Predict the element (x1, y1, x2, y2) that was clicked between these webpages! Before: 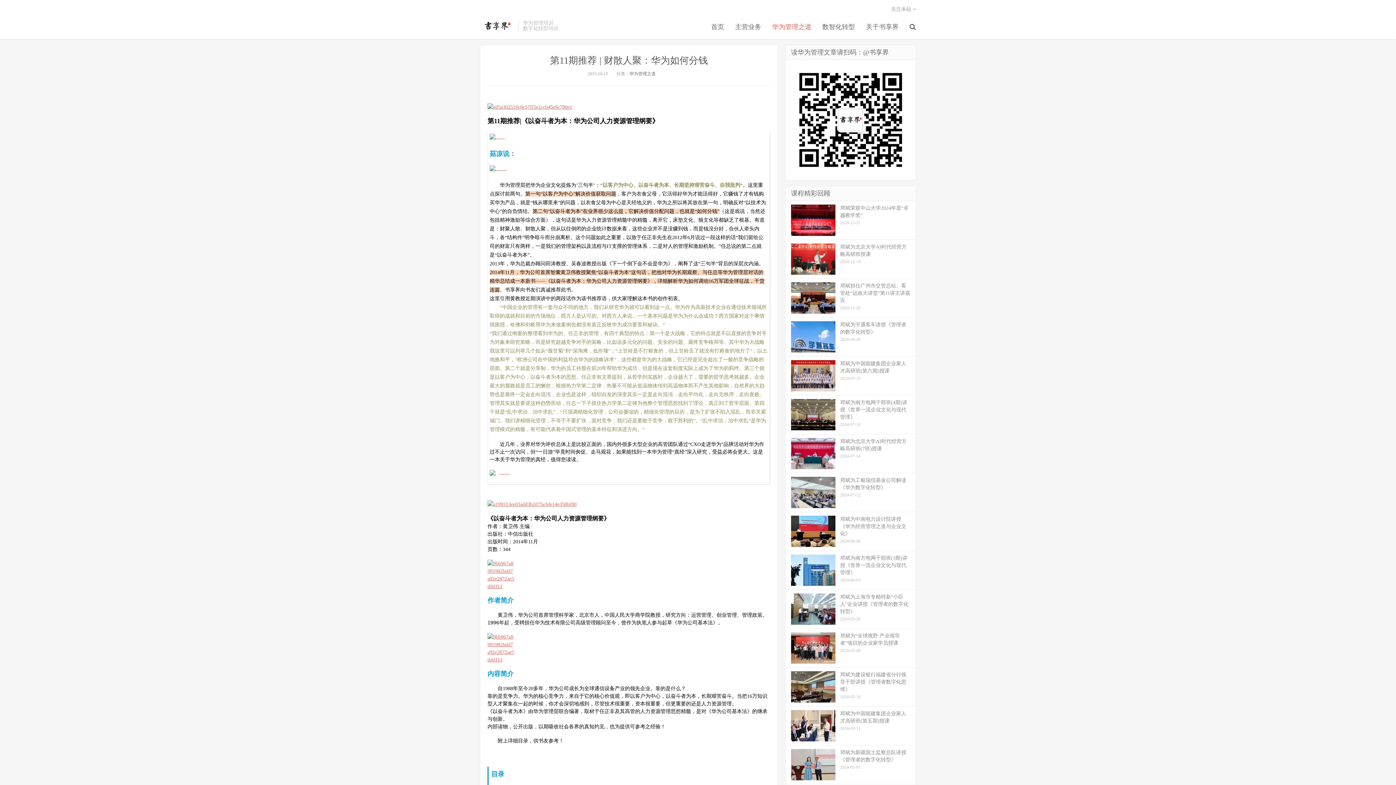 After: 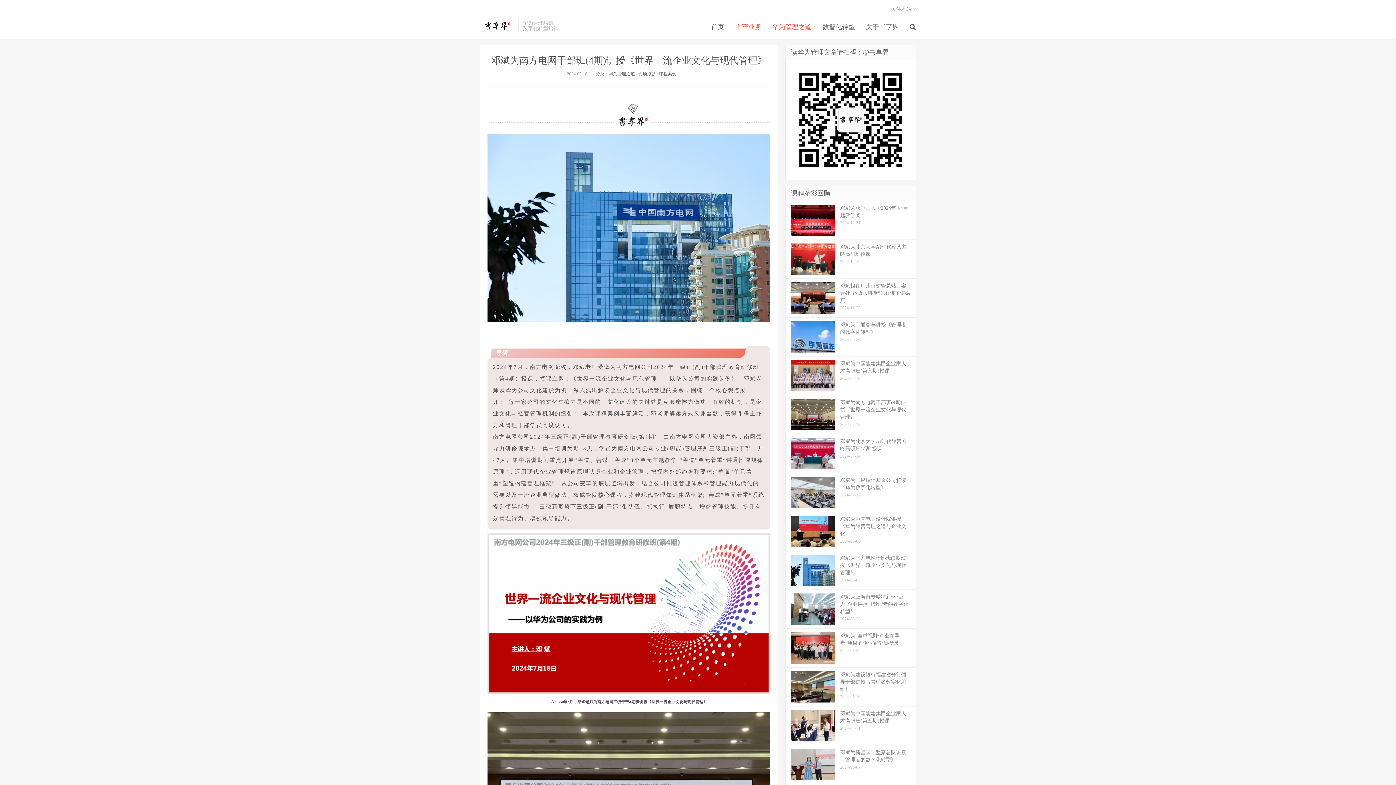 Action: label: 邓斌为南方电网干部班(4期)讲授《世界一流企业文化与现代管理》
2024-07-18 bbox: (785, 395, 916, 434)